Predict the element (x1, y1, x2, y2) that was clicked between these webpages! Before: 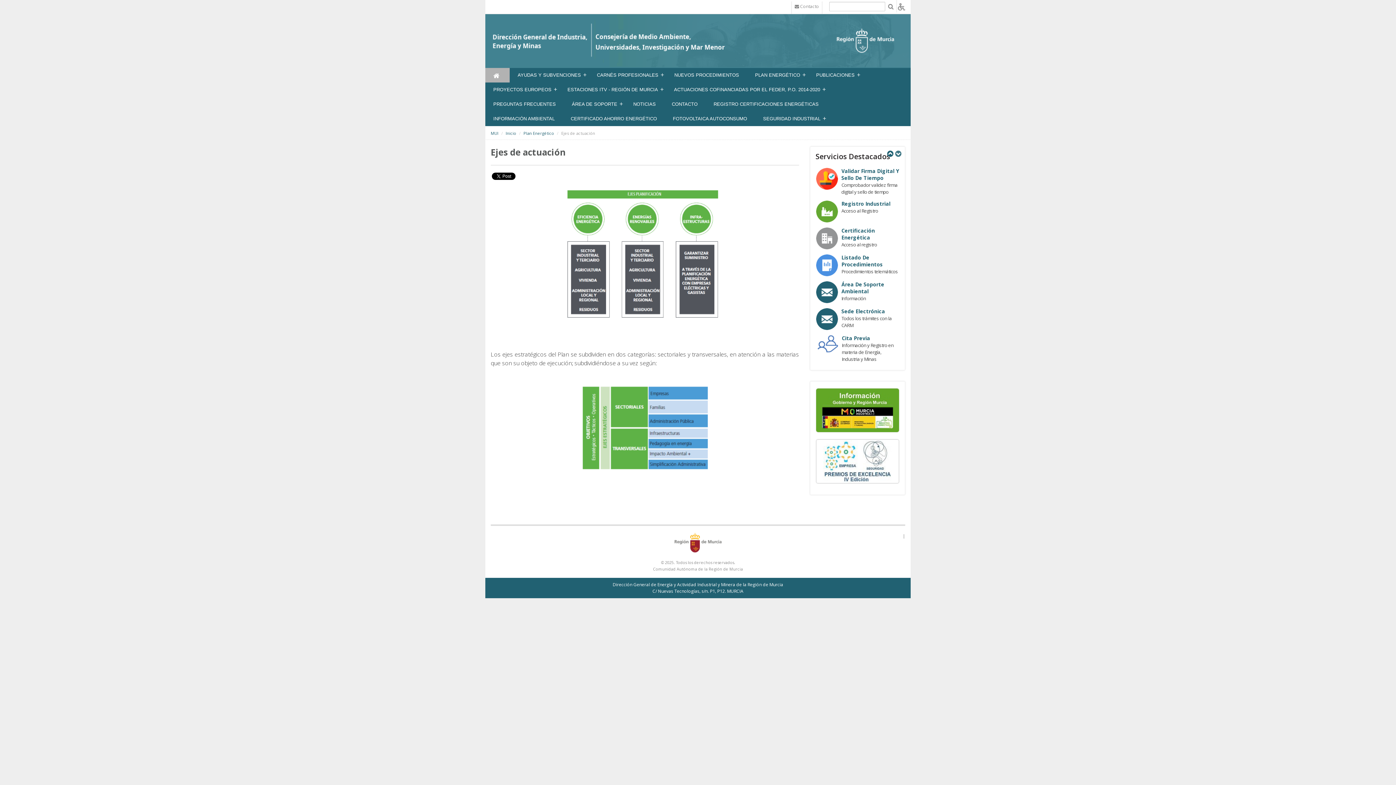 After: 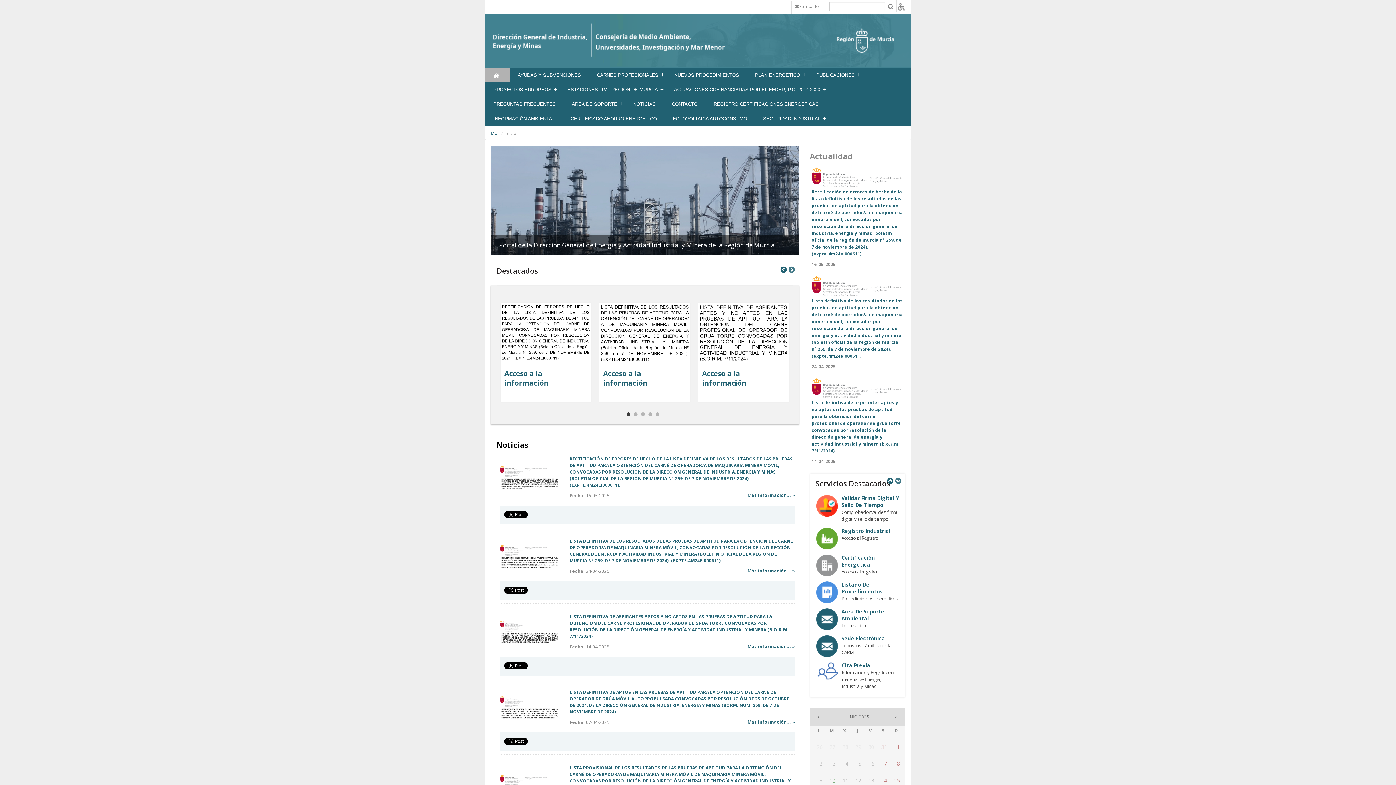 Action: bbox: (490, 14, 905, 66)